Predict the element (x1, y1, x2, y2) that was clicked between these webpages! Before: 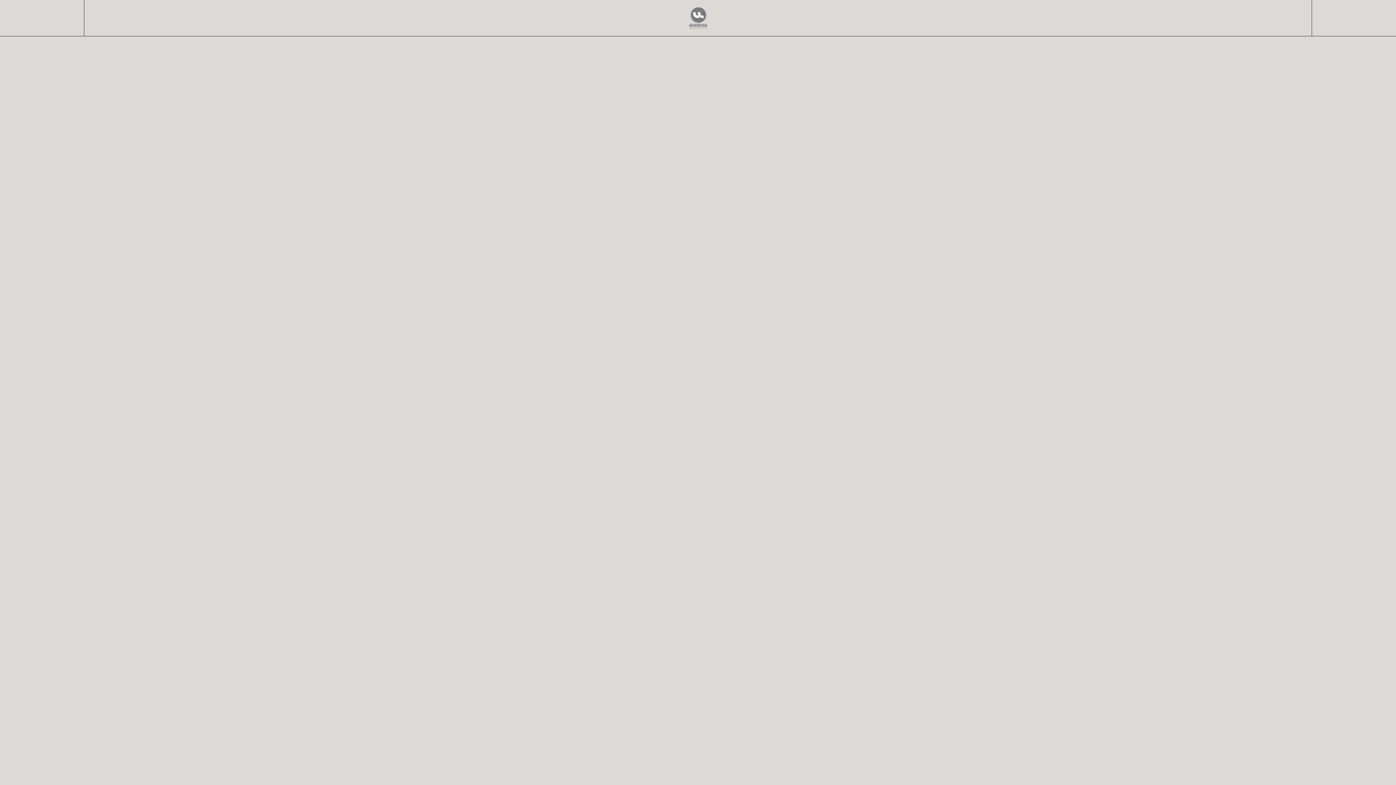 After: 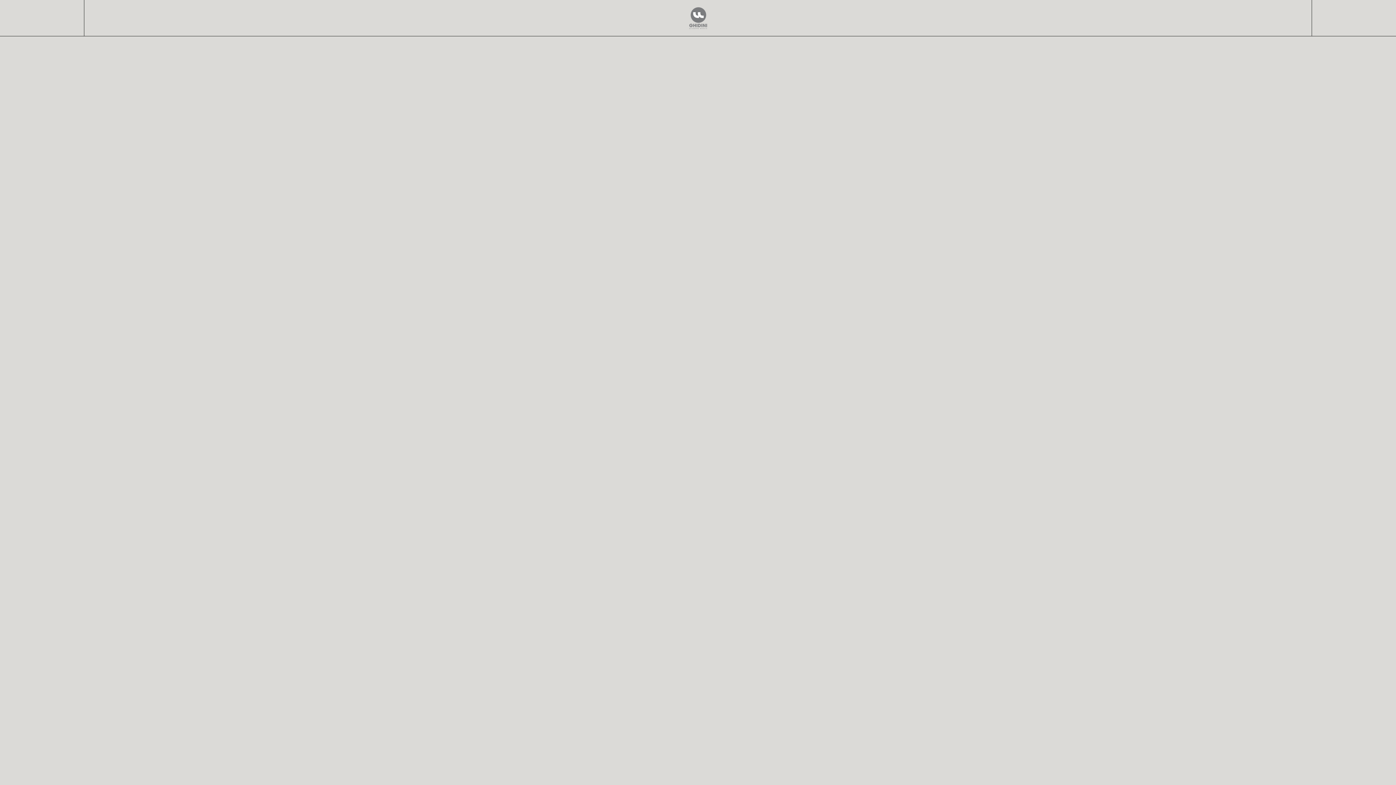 Action: bbox: (0, 0, 84, 36)